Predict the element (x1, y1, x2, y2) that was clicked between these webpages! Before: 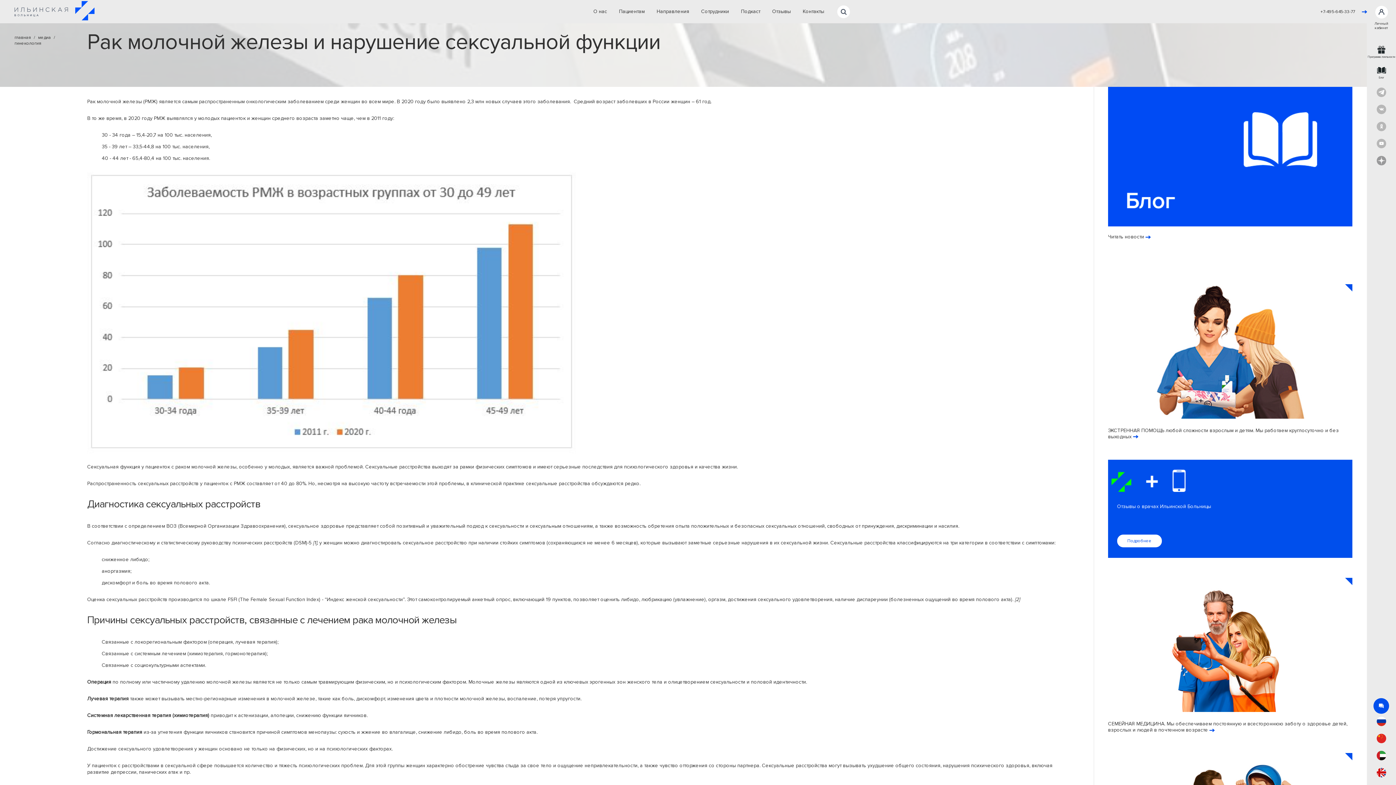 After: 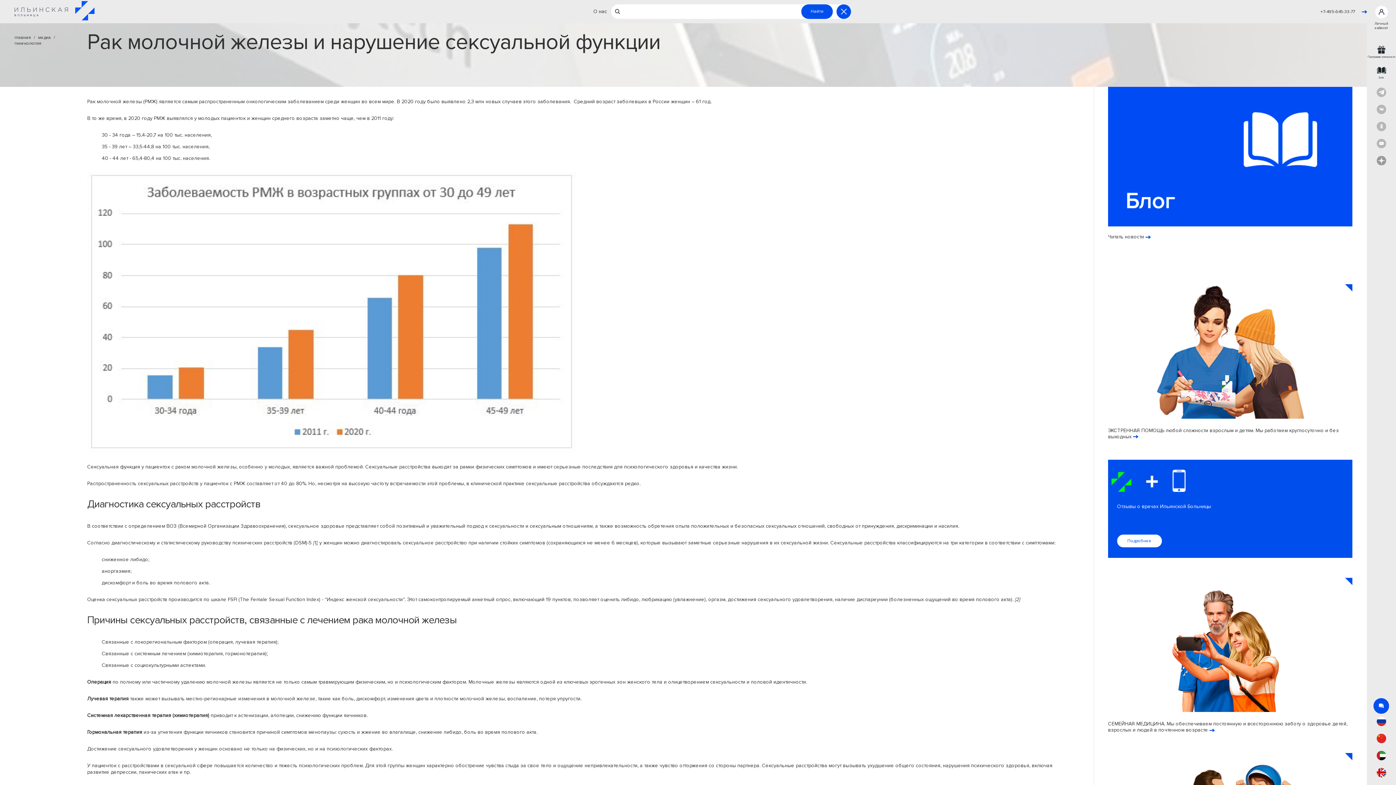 Action: bbox: (837, 5, 850, 18)